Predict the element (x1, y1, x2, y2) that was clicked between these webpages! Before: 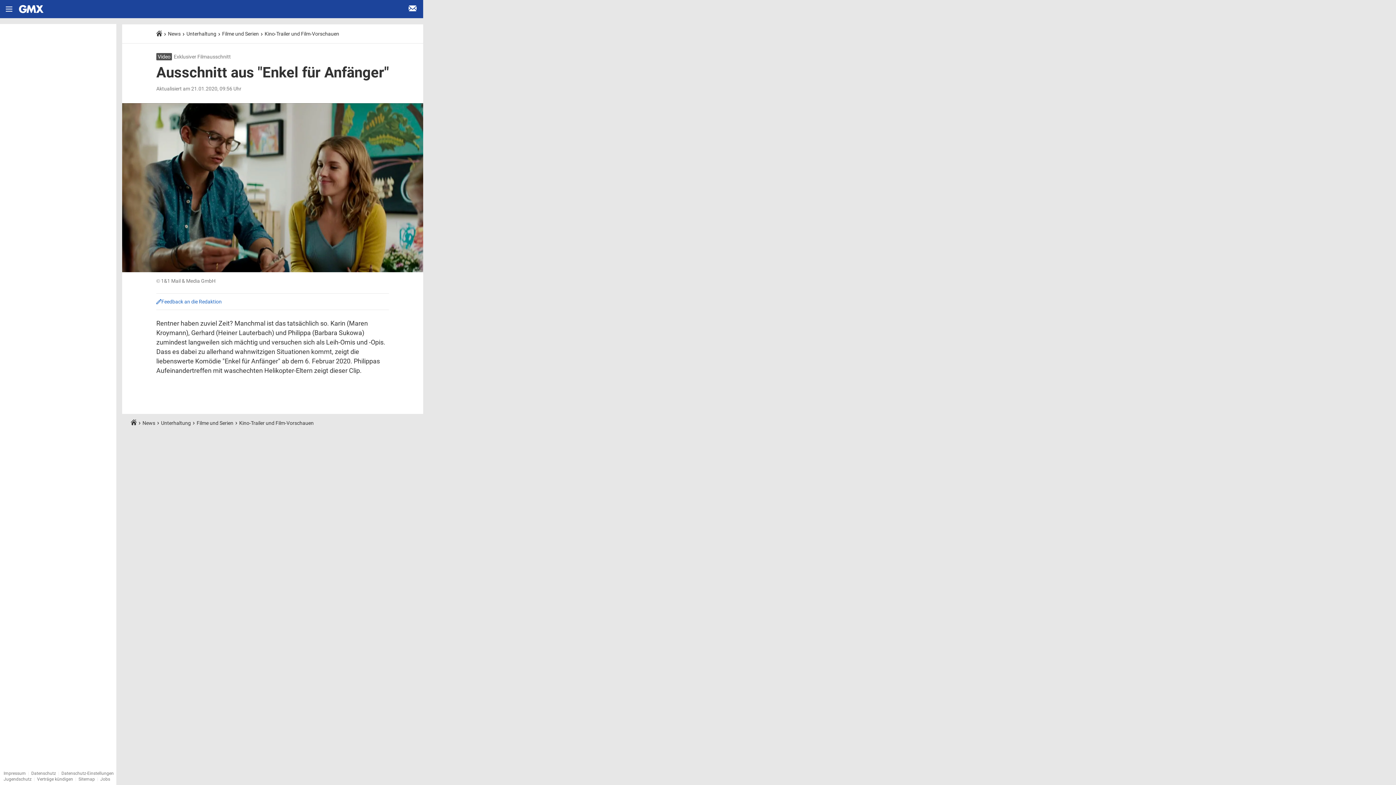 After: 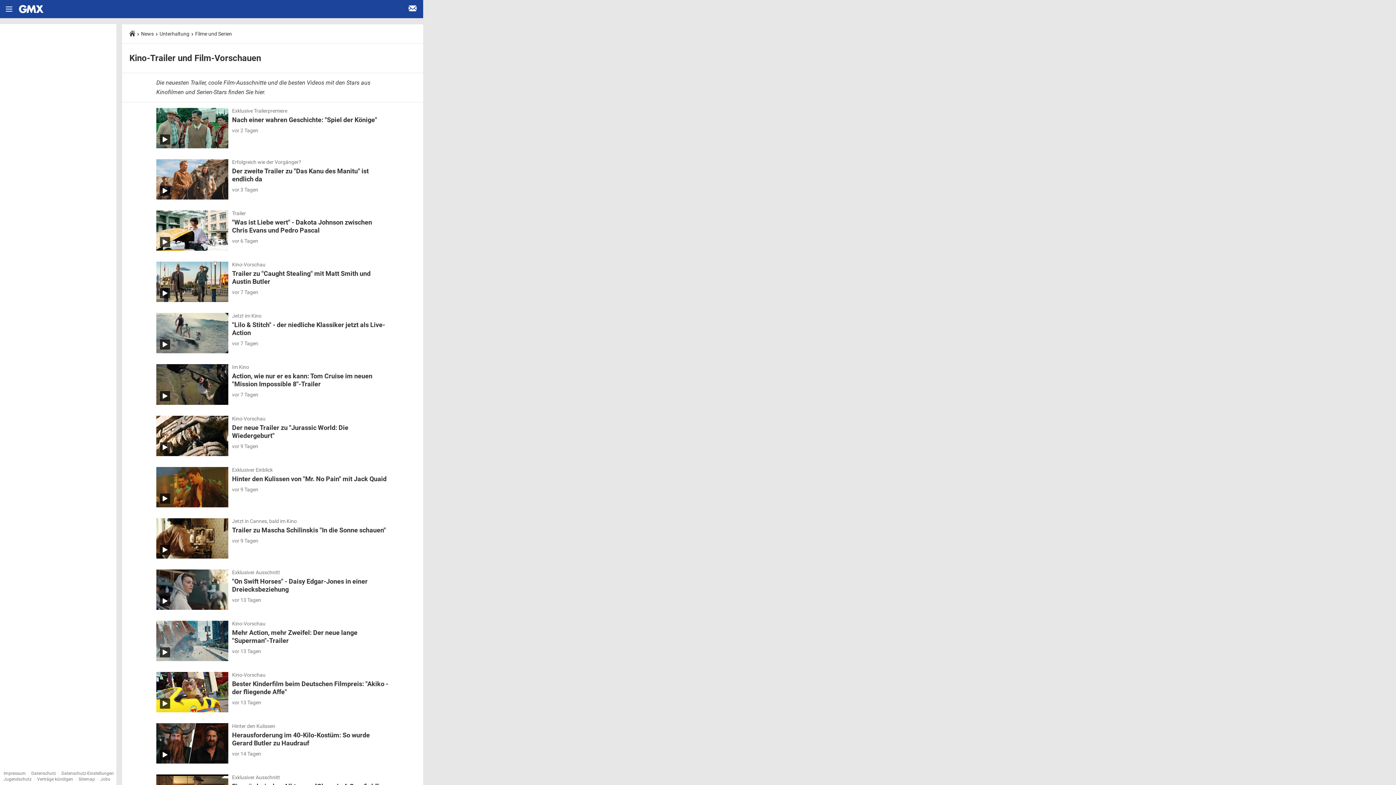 Action: label: Kino-Trailer und Film-Vorschauen bbox: (264, 30, 339, 36)